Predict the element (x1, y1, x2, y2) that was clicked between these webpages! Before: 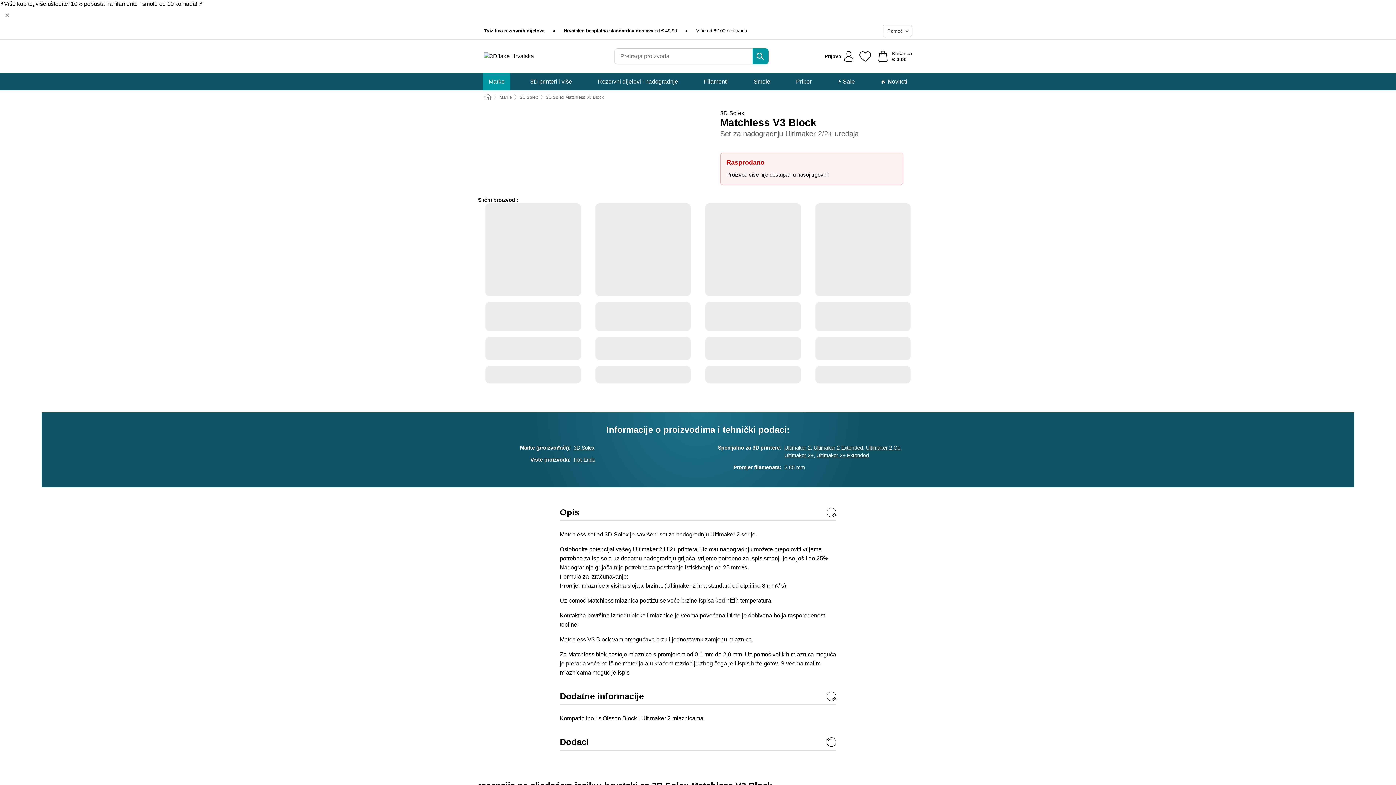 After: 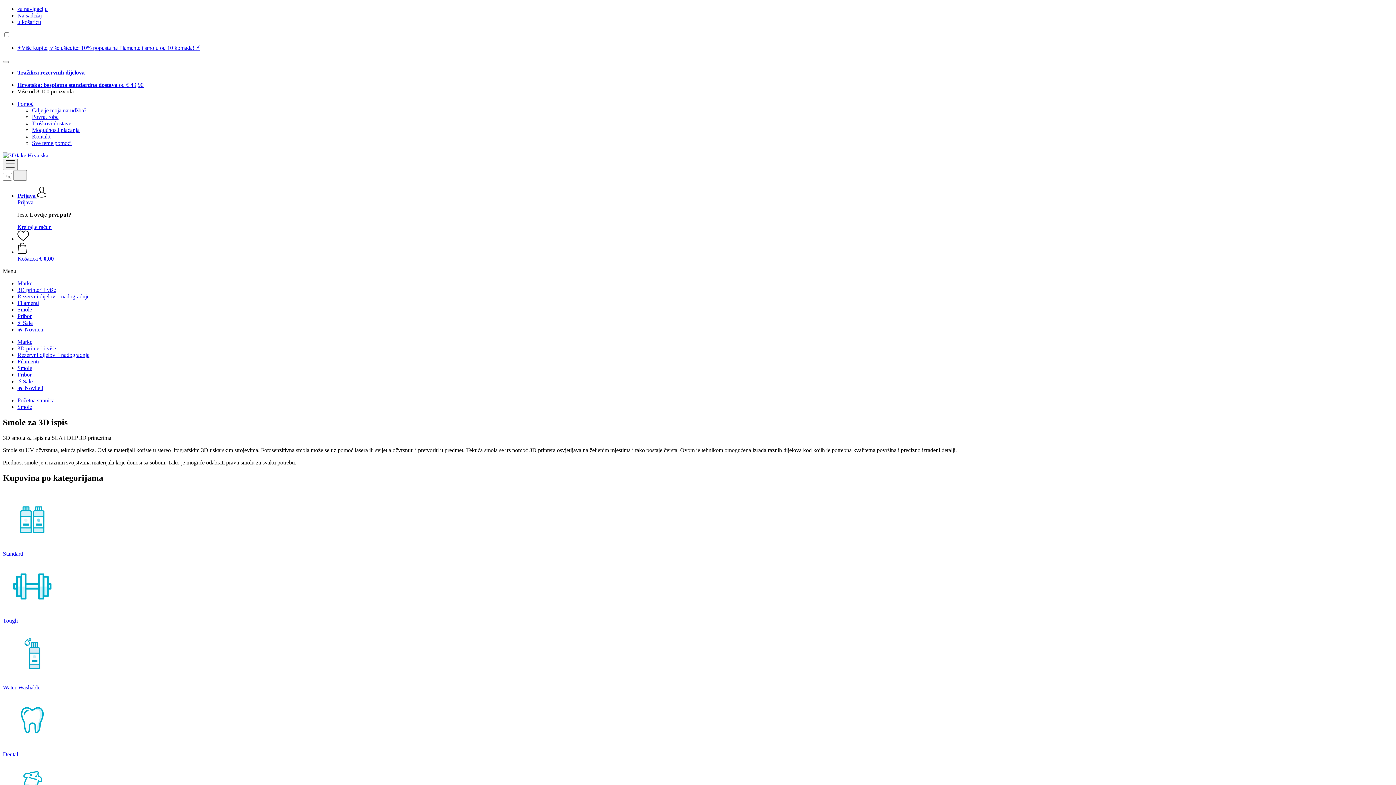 Action: label: Smole bbox: (747, 73, 776, 90)